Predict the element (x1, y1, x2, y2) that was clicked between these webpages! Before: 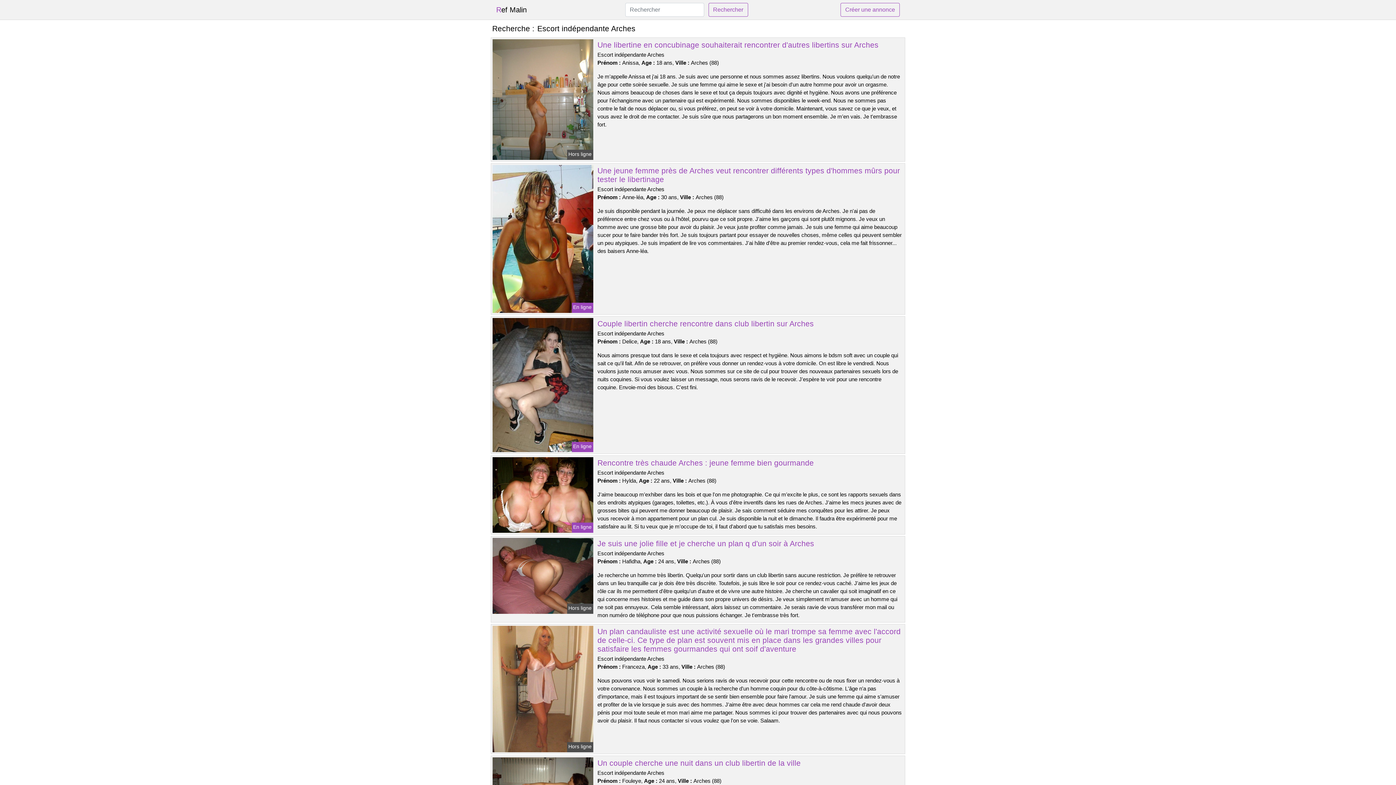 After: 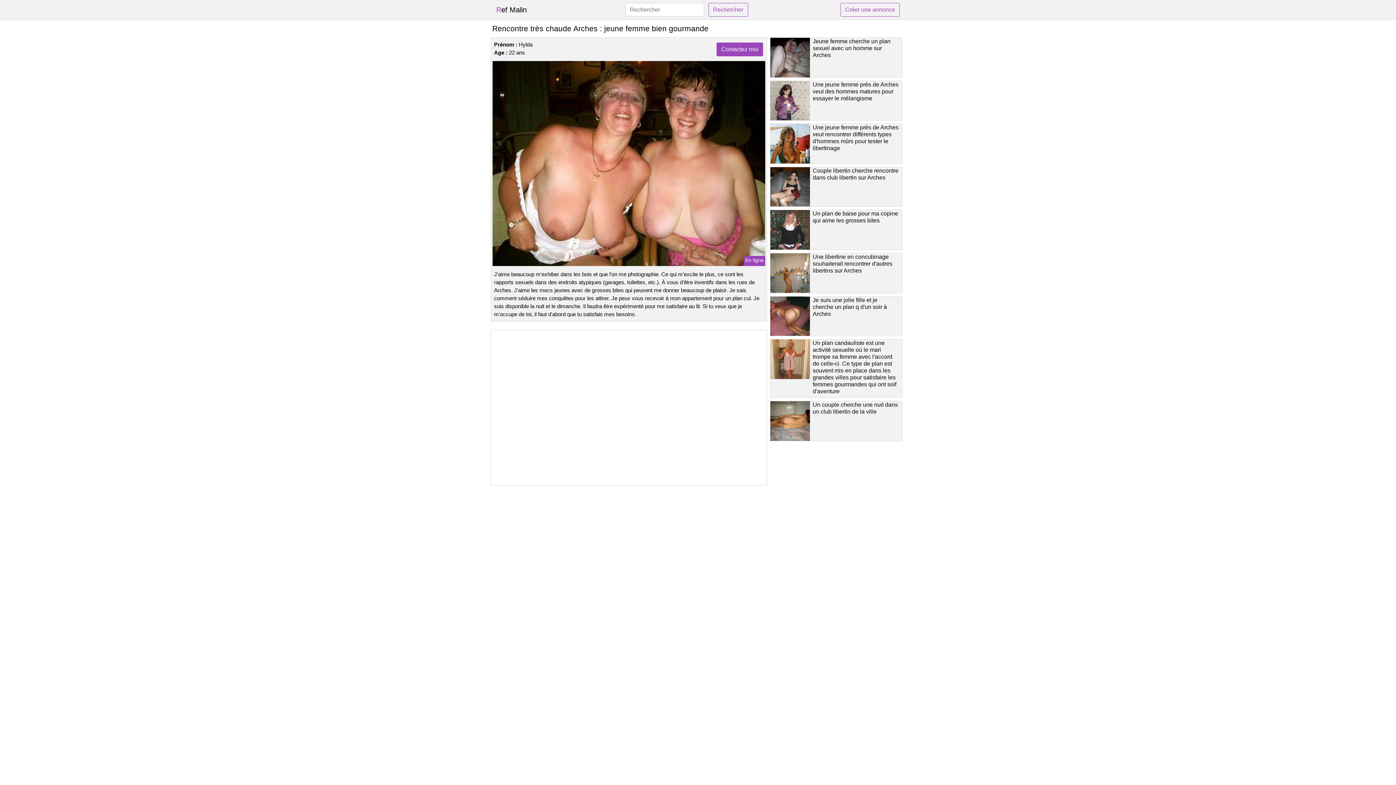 Action: bbox: (597, 458, 814, 467) label: Rencontre très chaude Arches : jeune femme bien gourmande